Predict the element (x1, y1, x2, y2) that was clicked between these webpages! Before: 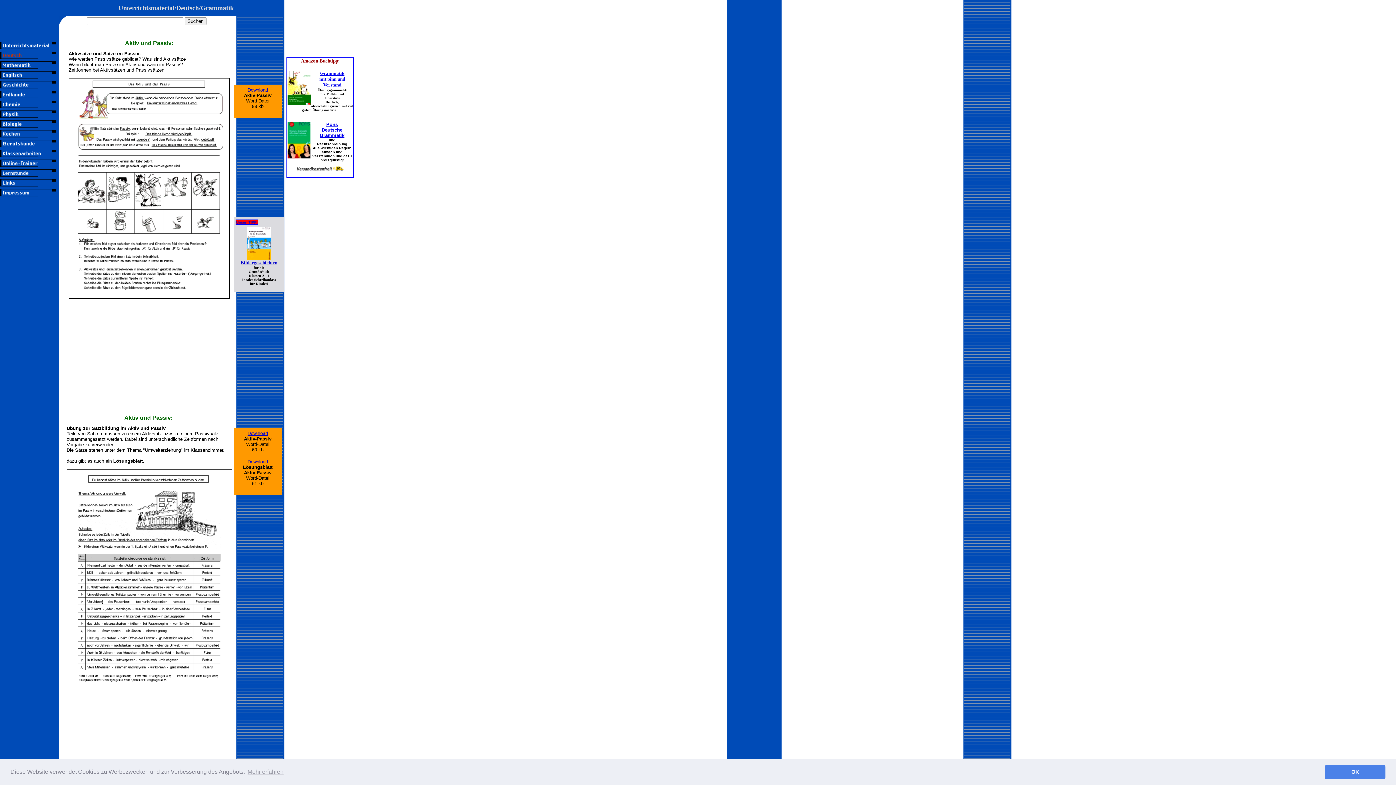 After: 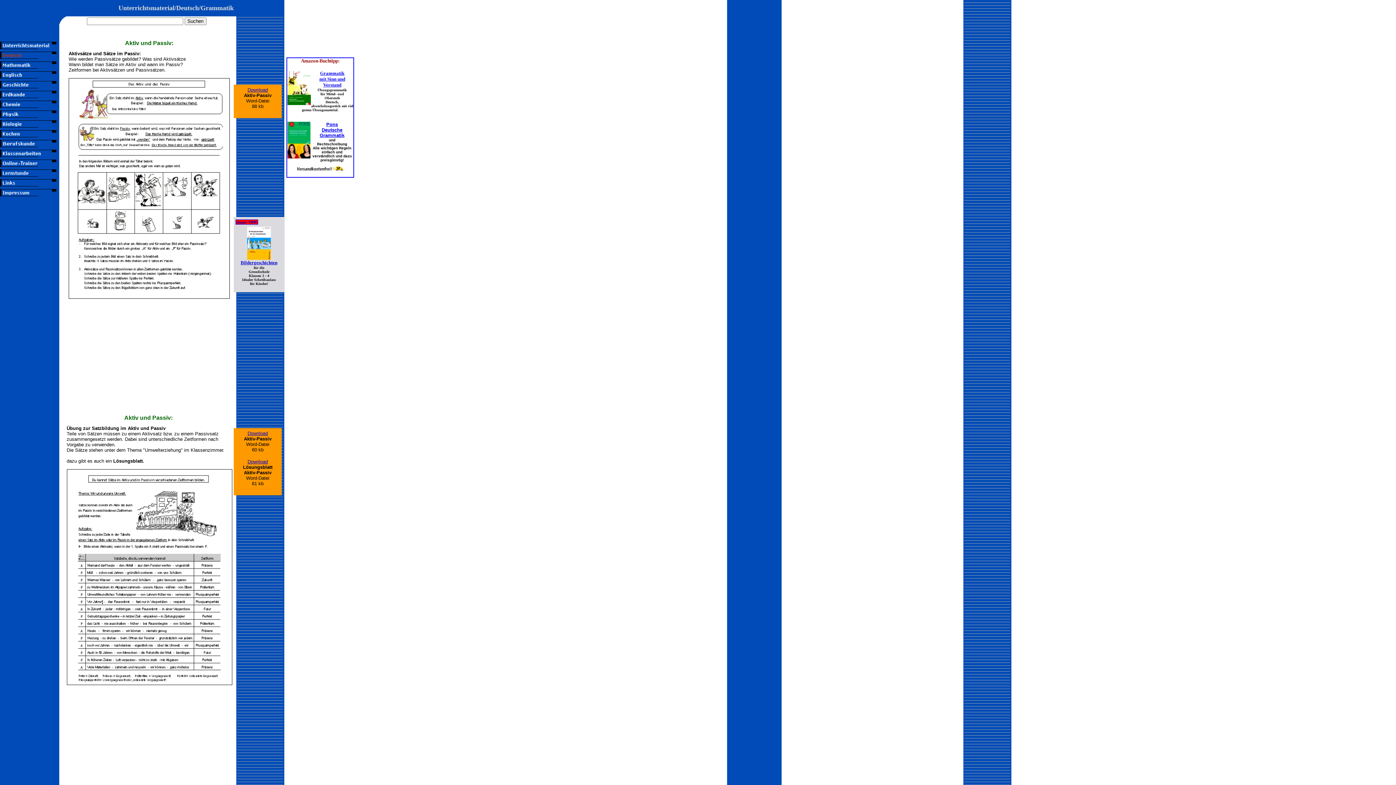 Action: label: dismiss cookie message bbox: (1325, 765, 1385, 779)